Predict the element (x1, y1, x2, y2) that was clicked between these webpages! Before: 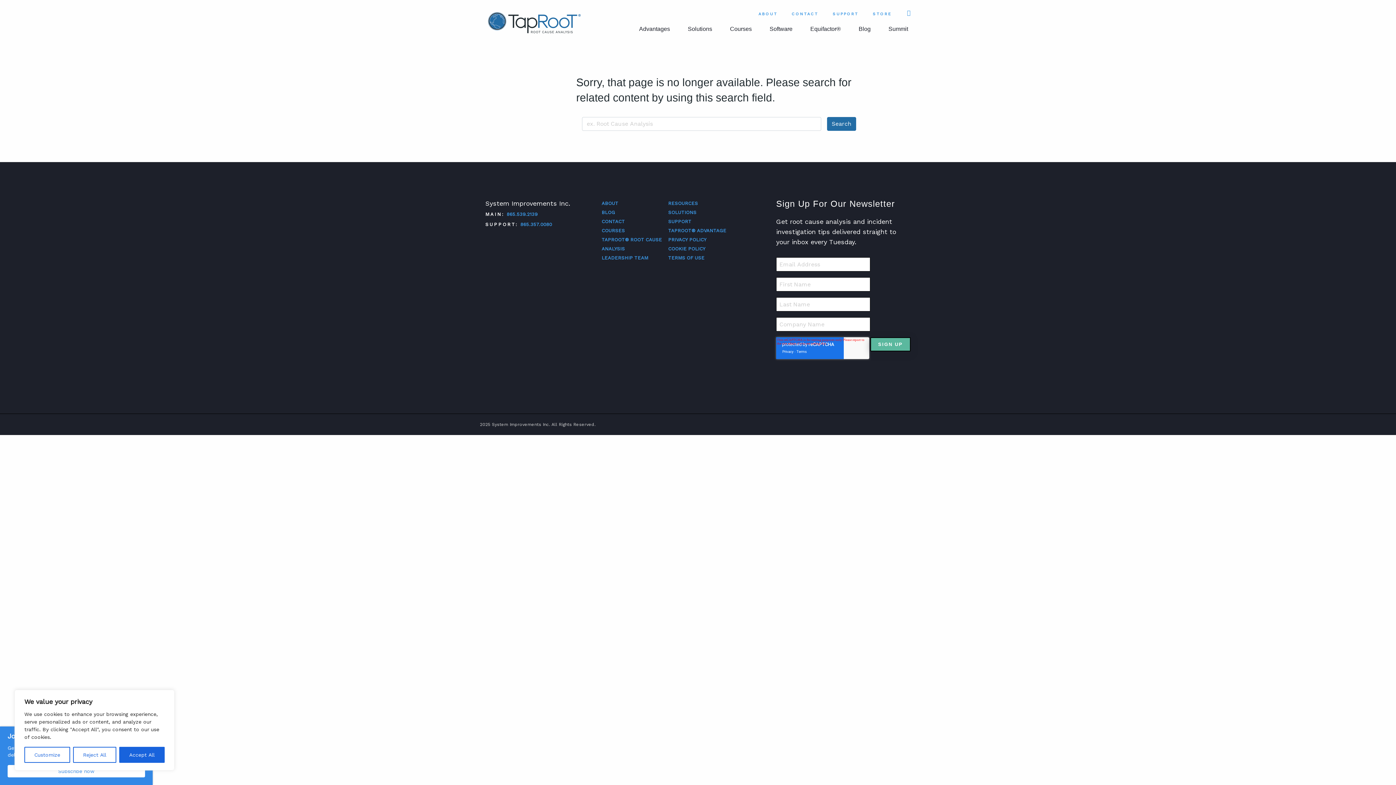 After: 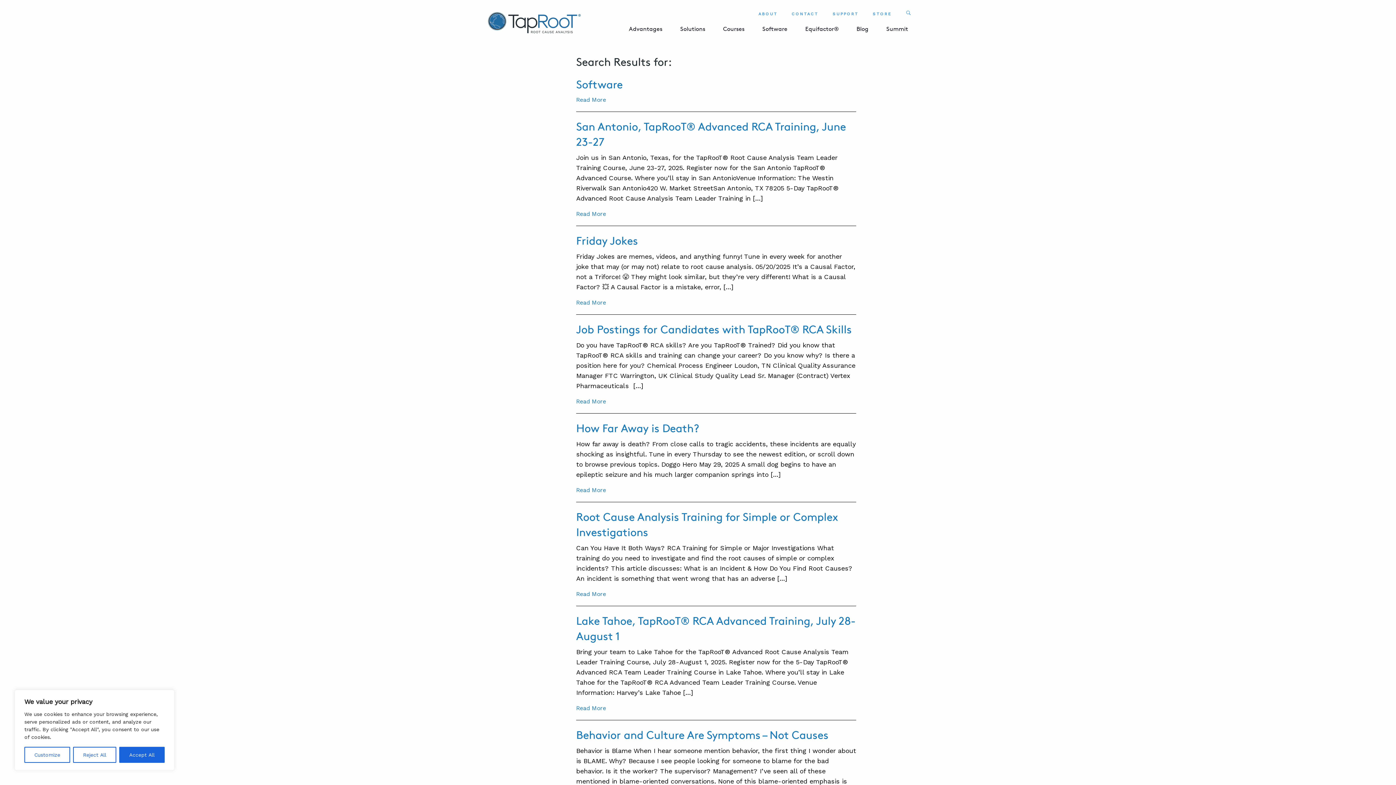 Action: bbox: (827, 117, 856, 130) label: Search